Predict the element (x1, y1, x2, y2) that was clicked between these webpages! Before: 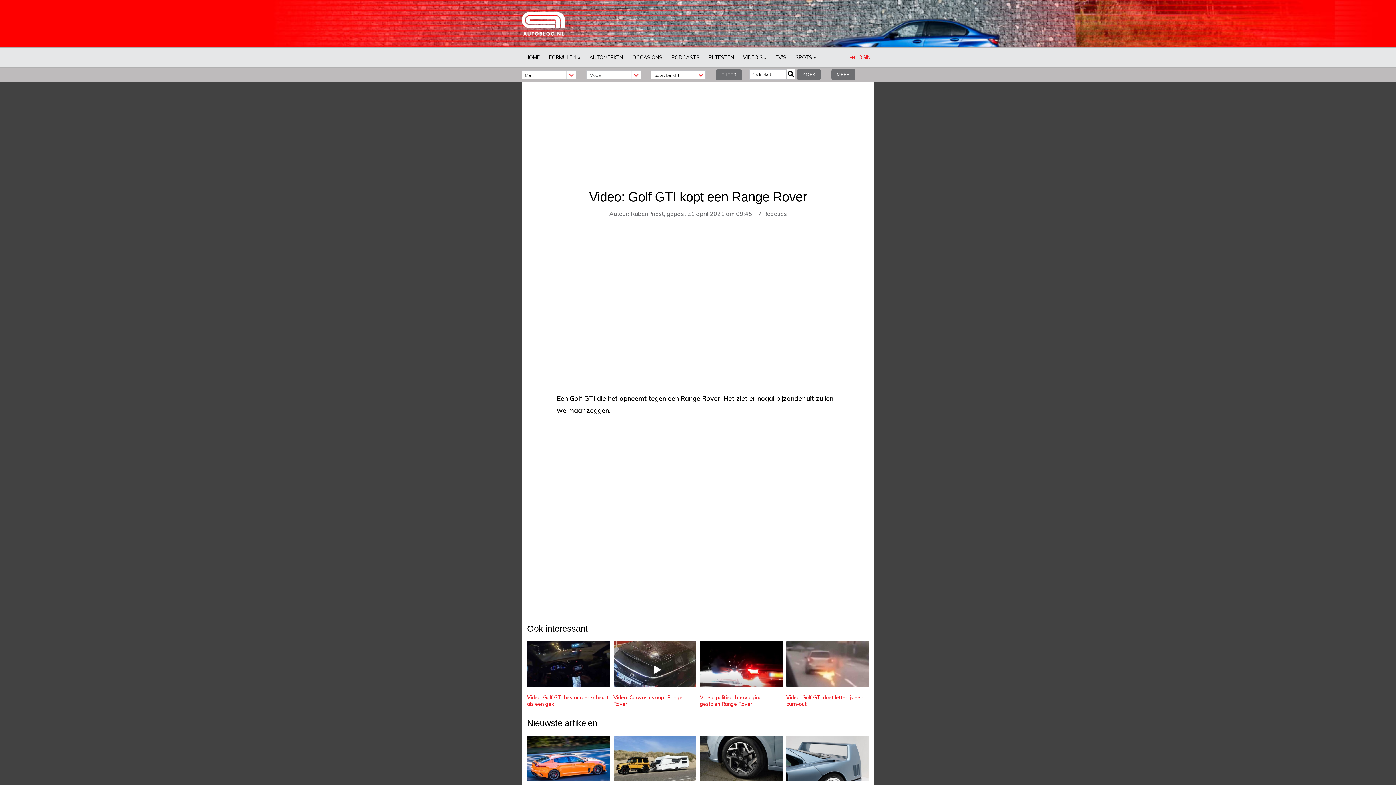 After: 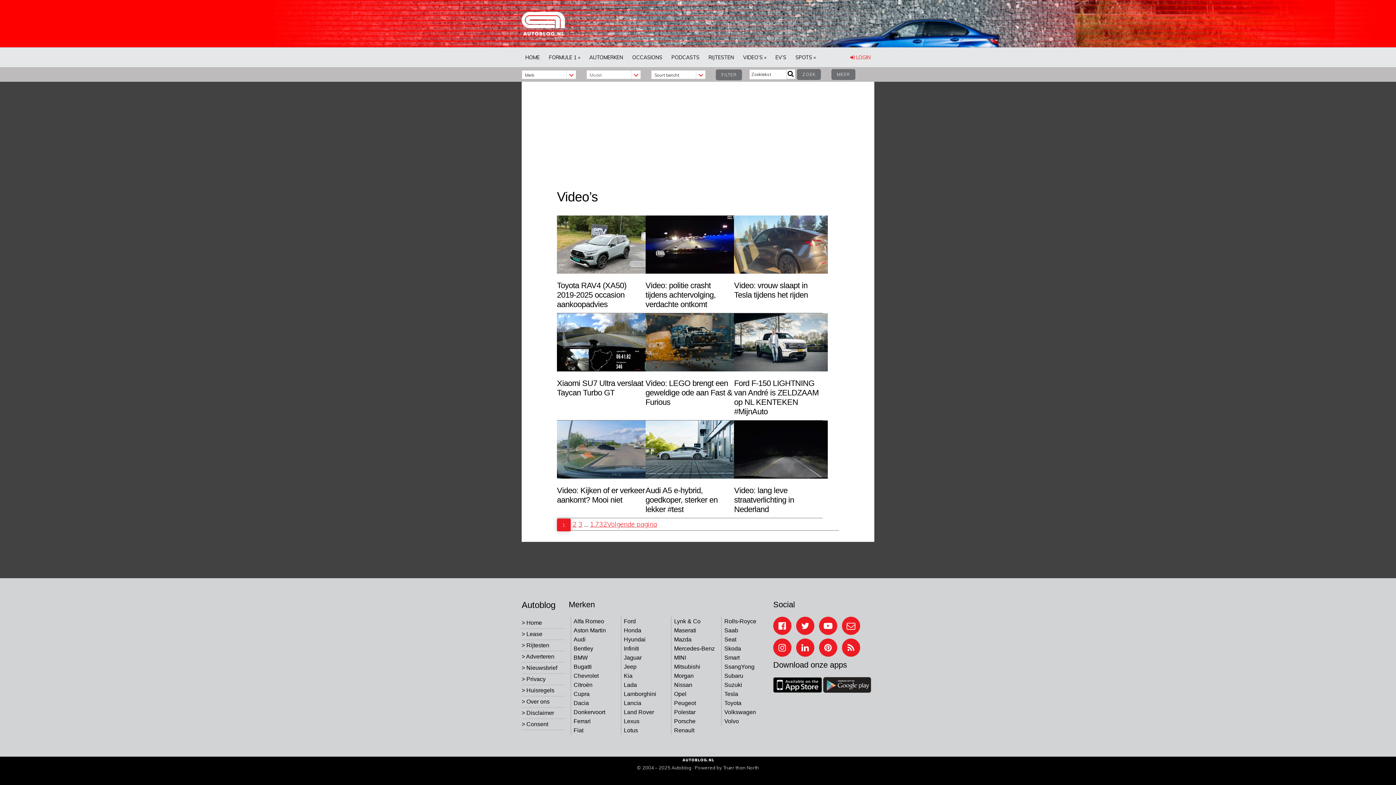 Action: label: VIDEO’S » bbox: (739, 47, 770, 67)